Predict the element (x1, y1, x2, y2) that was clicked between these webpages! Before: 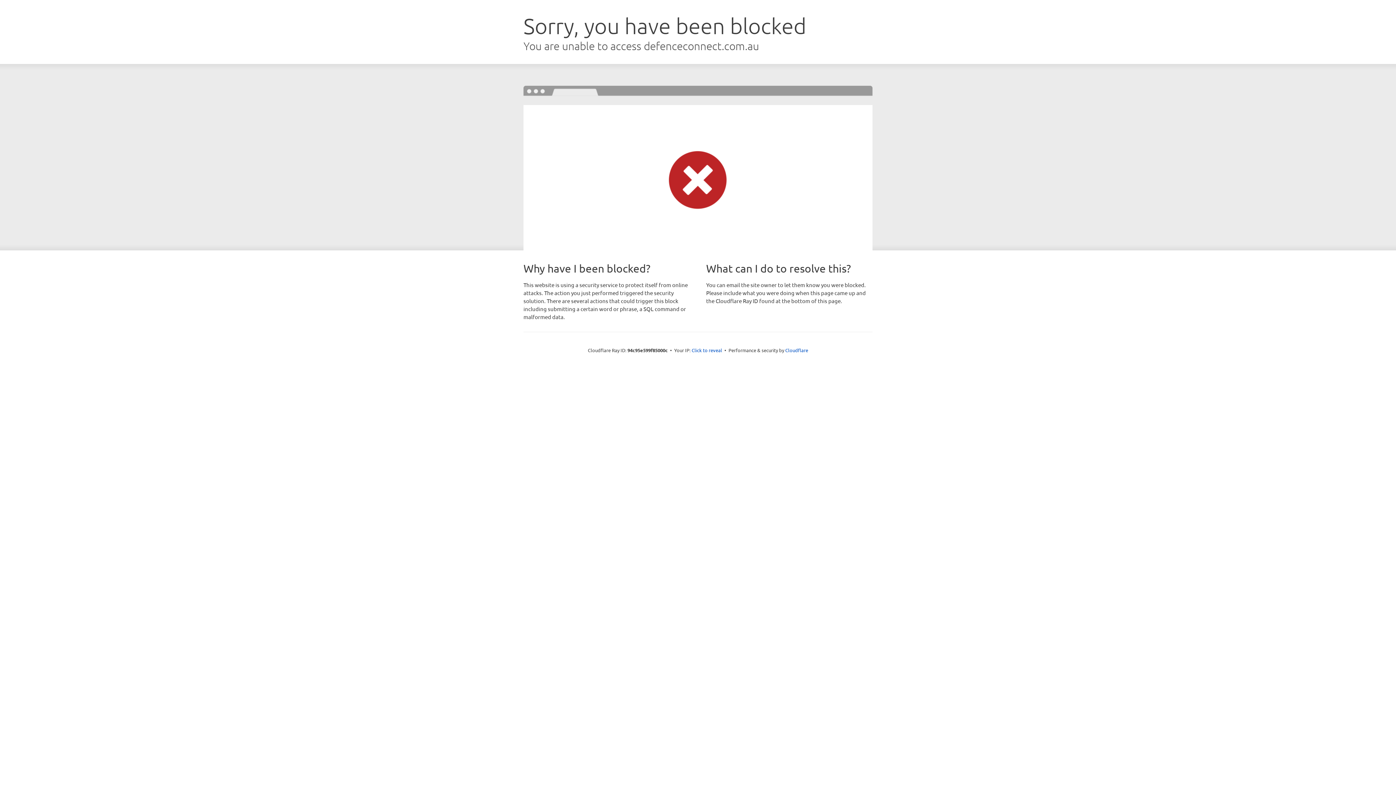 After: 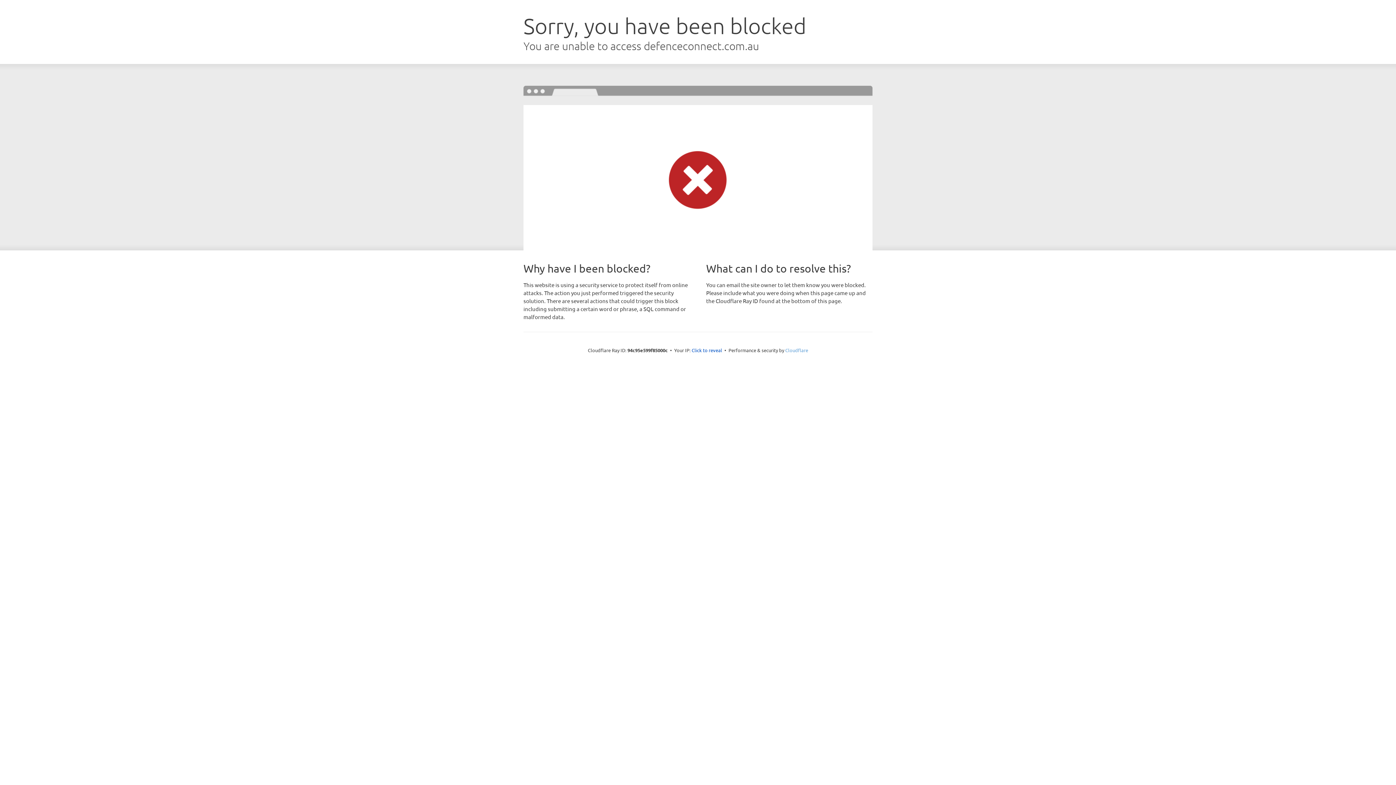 Action: bbox: (785, 347, 808, 353) label: Cloudflare